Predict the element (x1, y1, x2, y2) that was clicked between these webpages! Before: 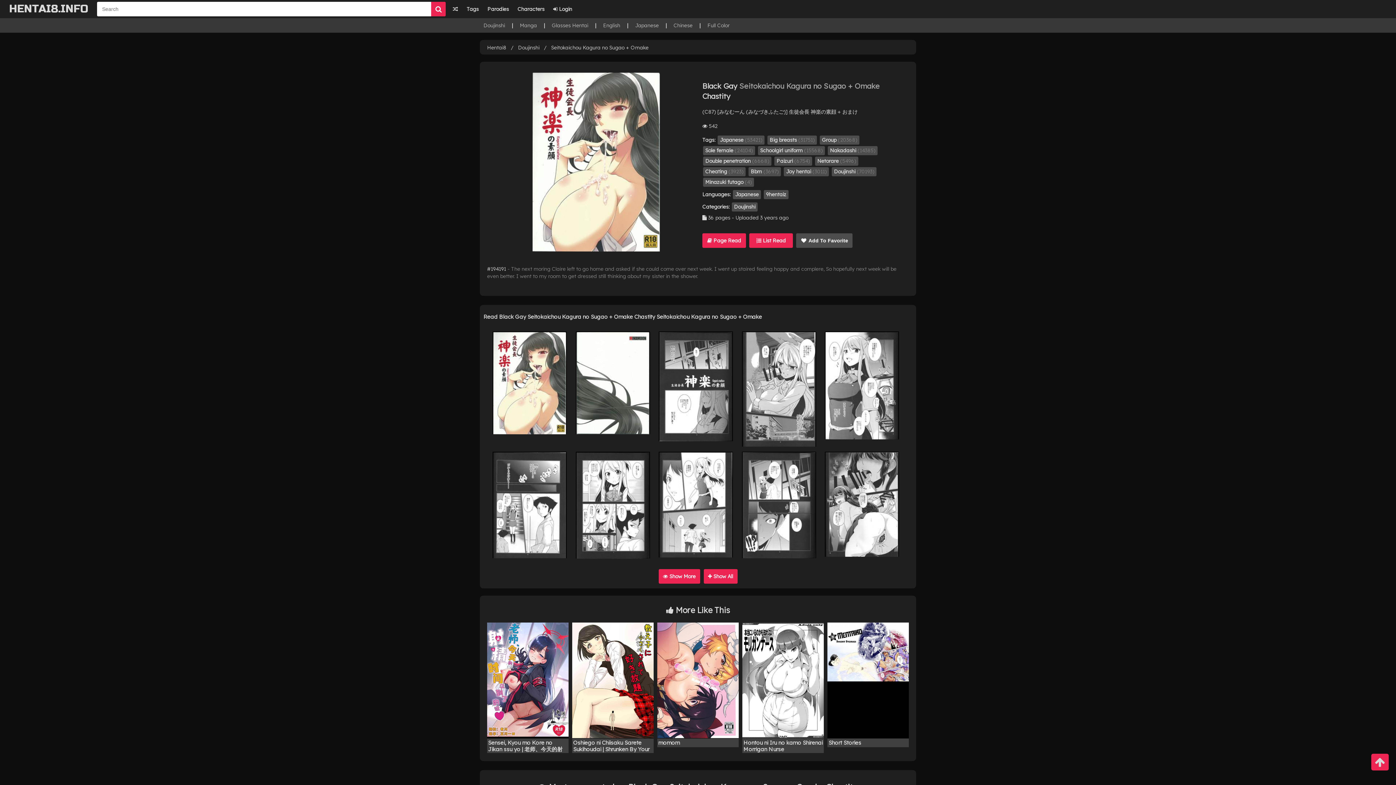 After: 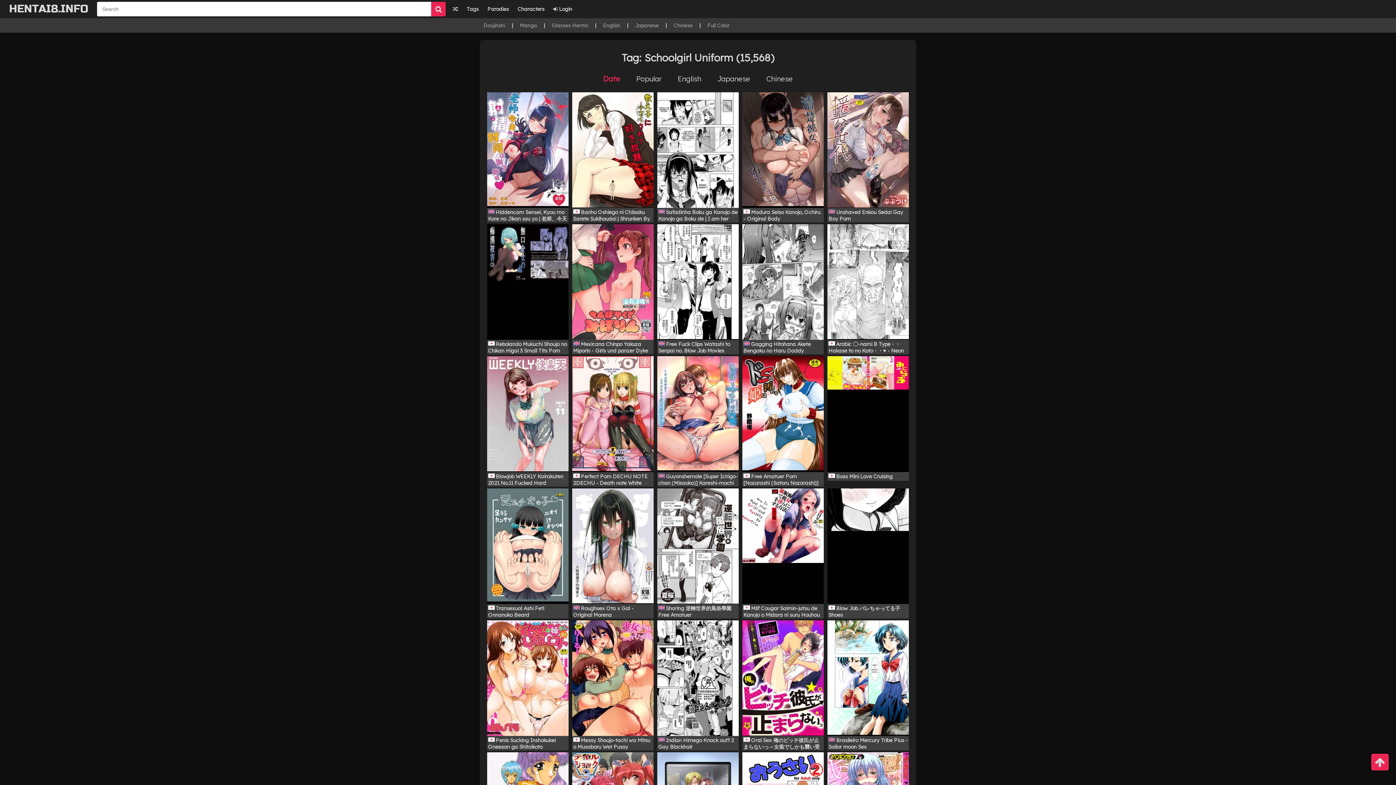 Action: bbox: (758, 146, 825, 155) label: Schoolgirl uniform (15568)